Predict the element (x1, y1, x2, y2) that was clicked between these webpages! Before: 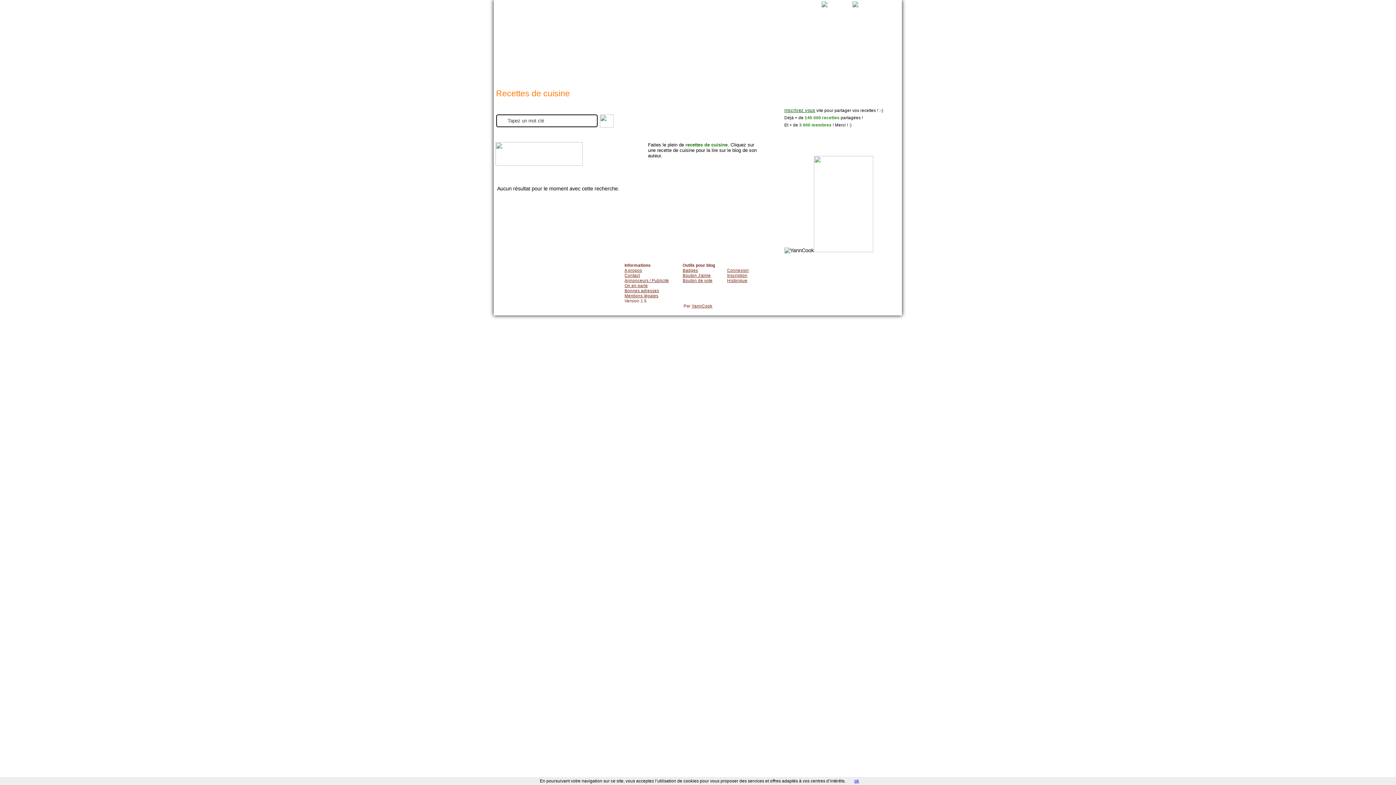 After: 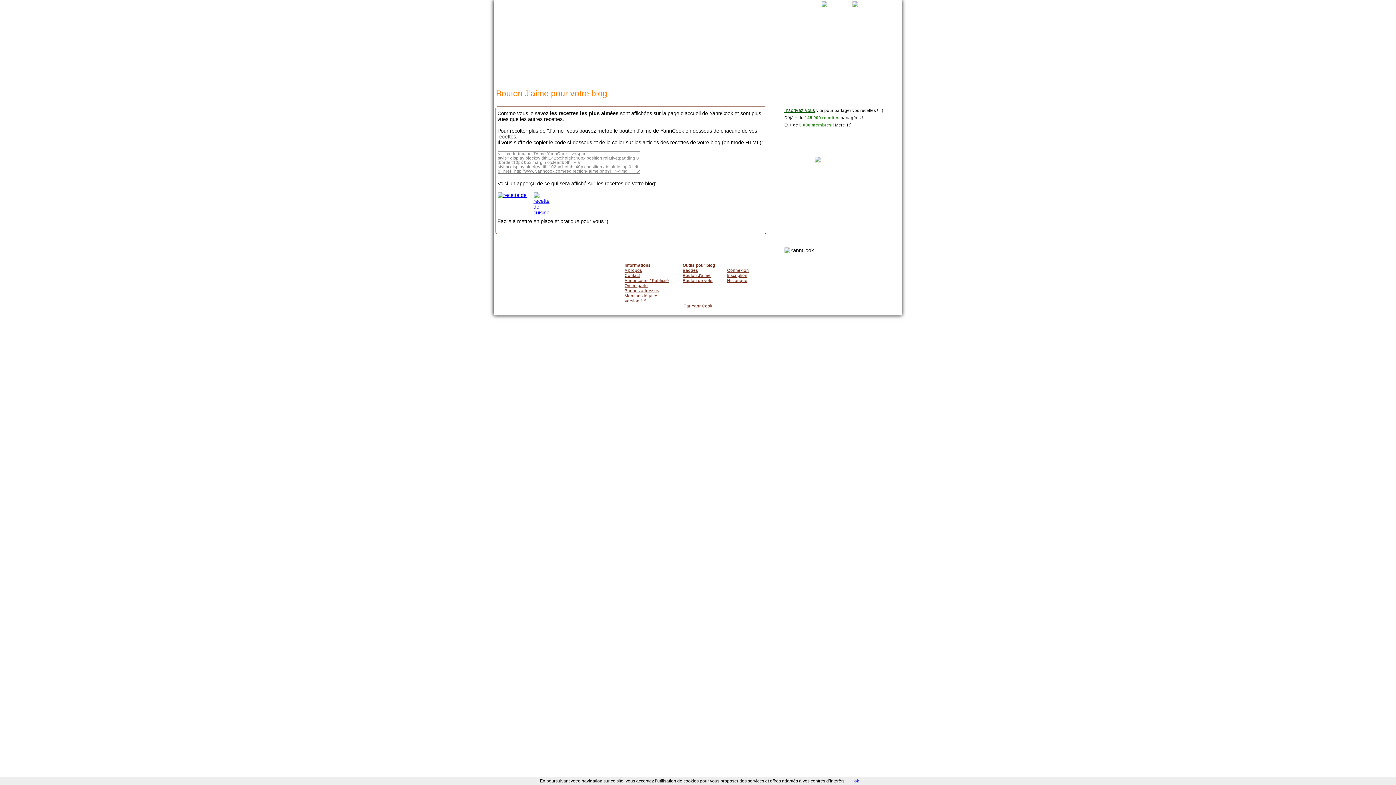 Action: label: Bouton J'aime bbox: (682, 273, 710, 277)